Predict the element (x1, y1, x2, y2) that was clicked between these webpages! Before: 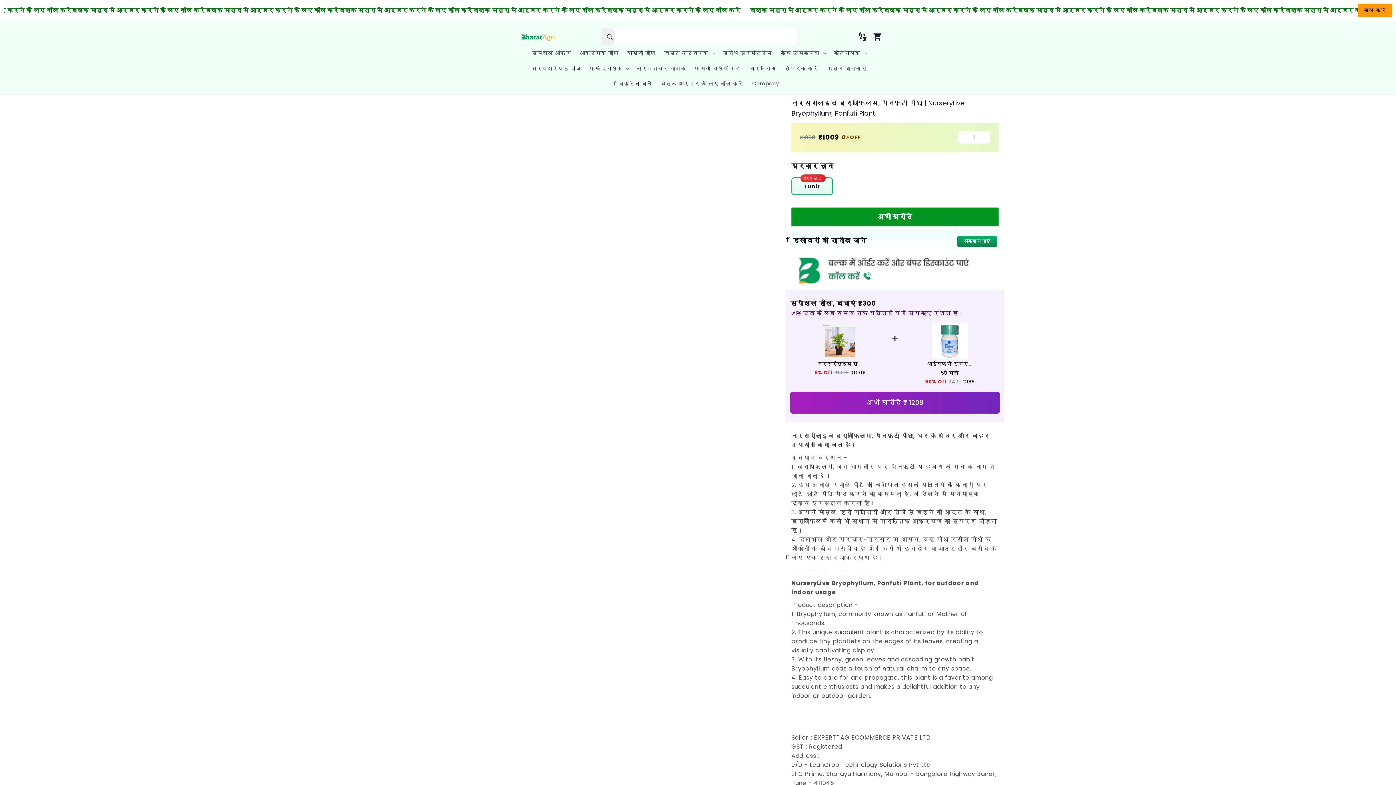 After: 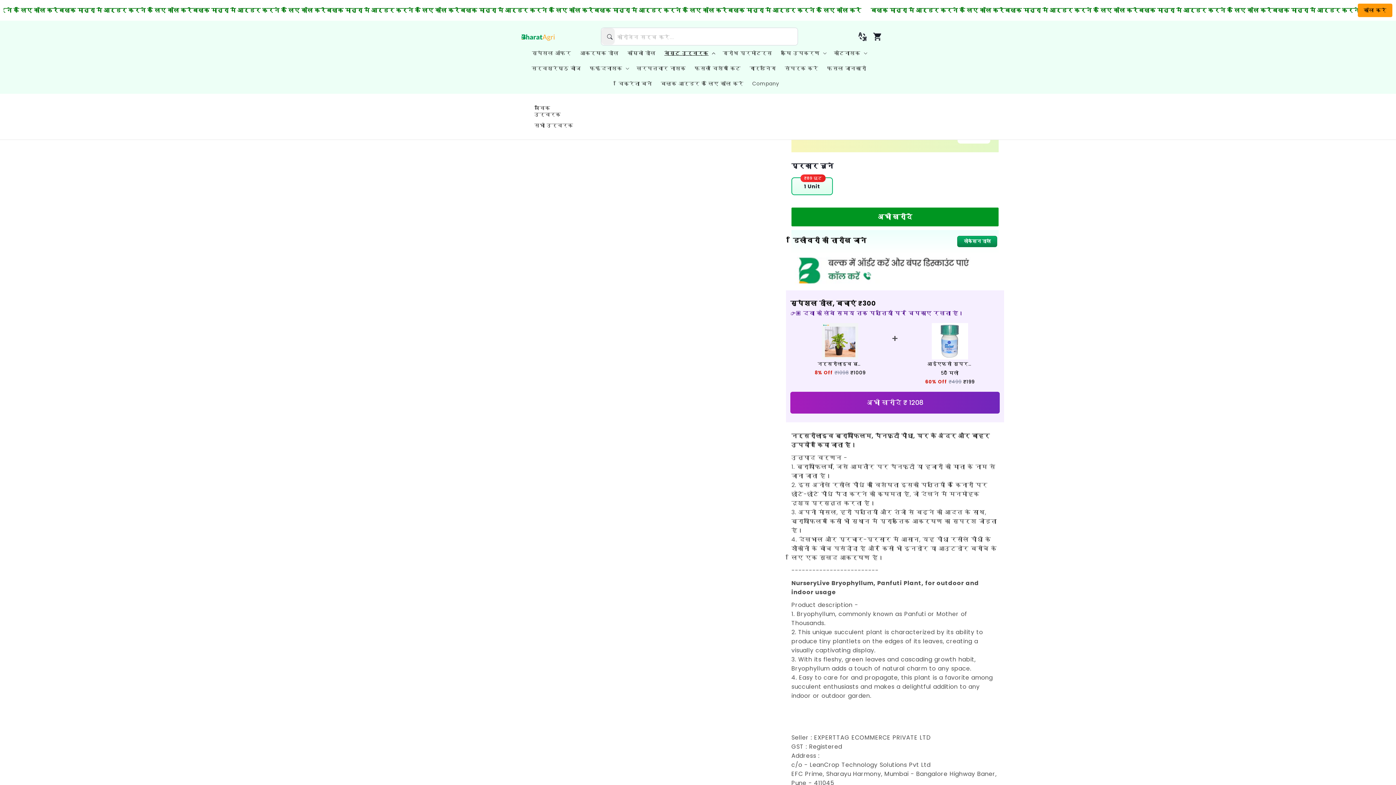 Action: bbox: (660, 45, 718, 60) label: बेस्ट उर्वरक